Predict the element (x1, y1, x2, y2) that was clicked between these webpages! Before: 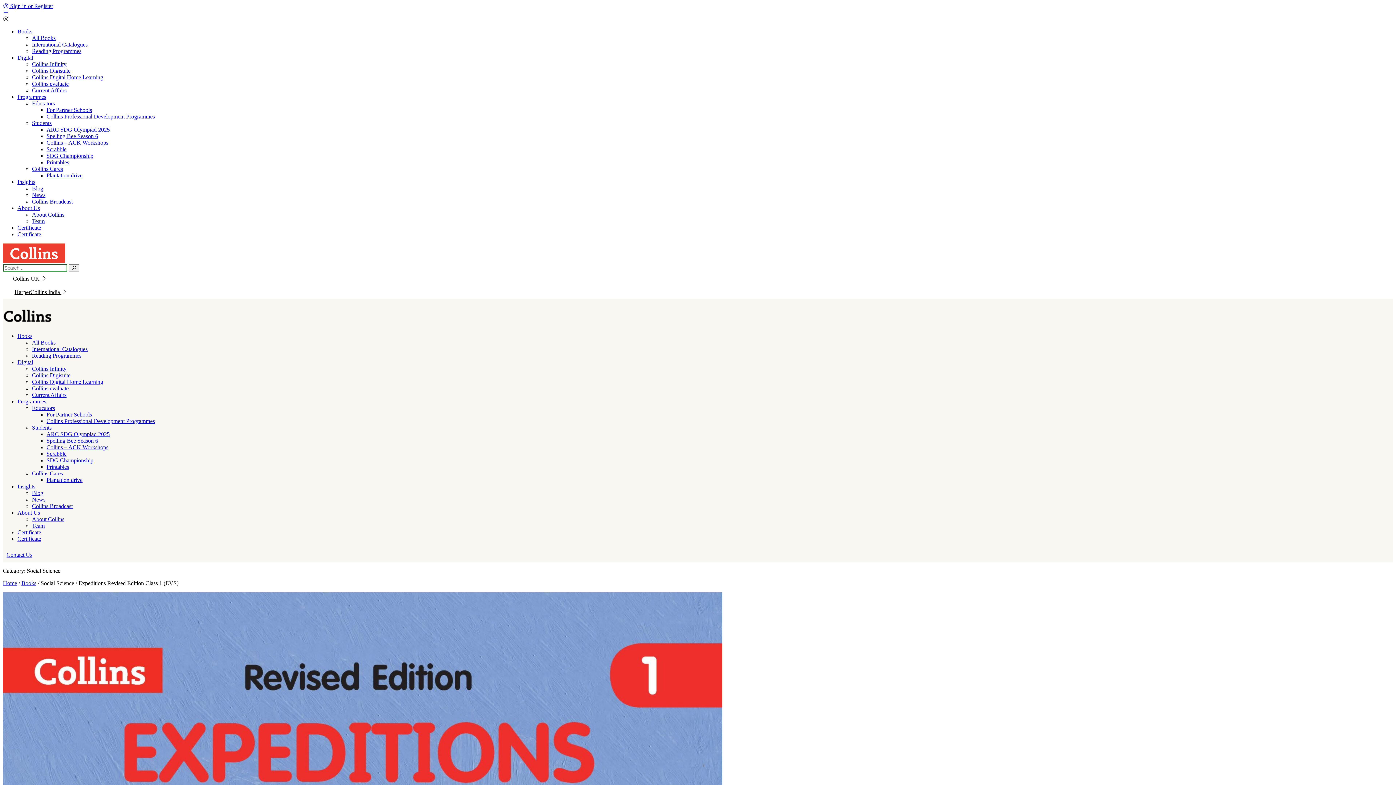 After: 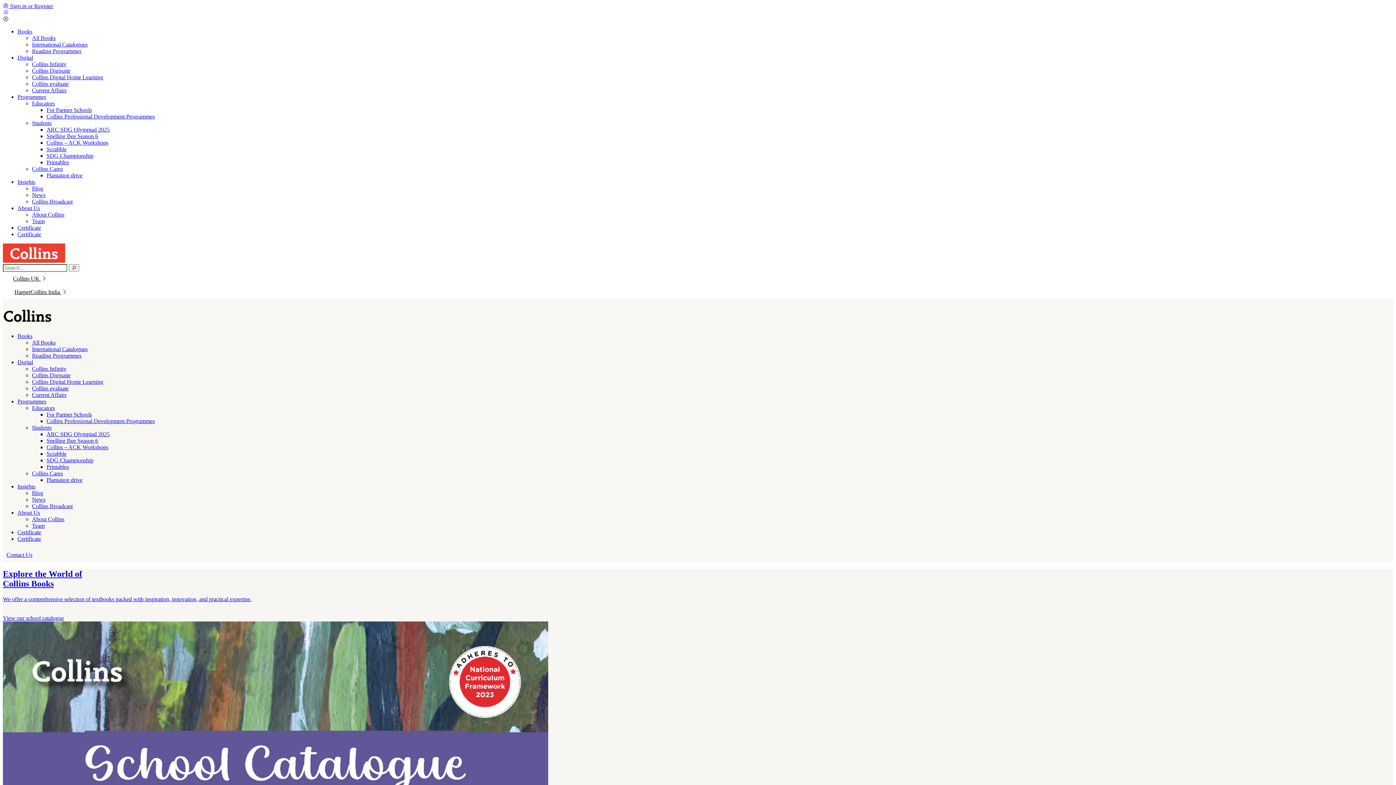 Action: label: Books bbox: (17, 28, 32, 34)